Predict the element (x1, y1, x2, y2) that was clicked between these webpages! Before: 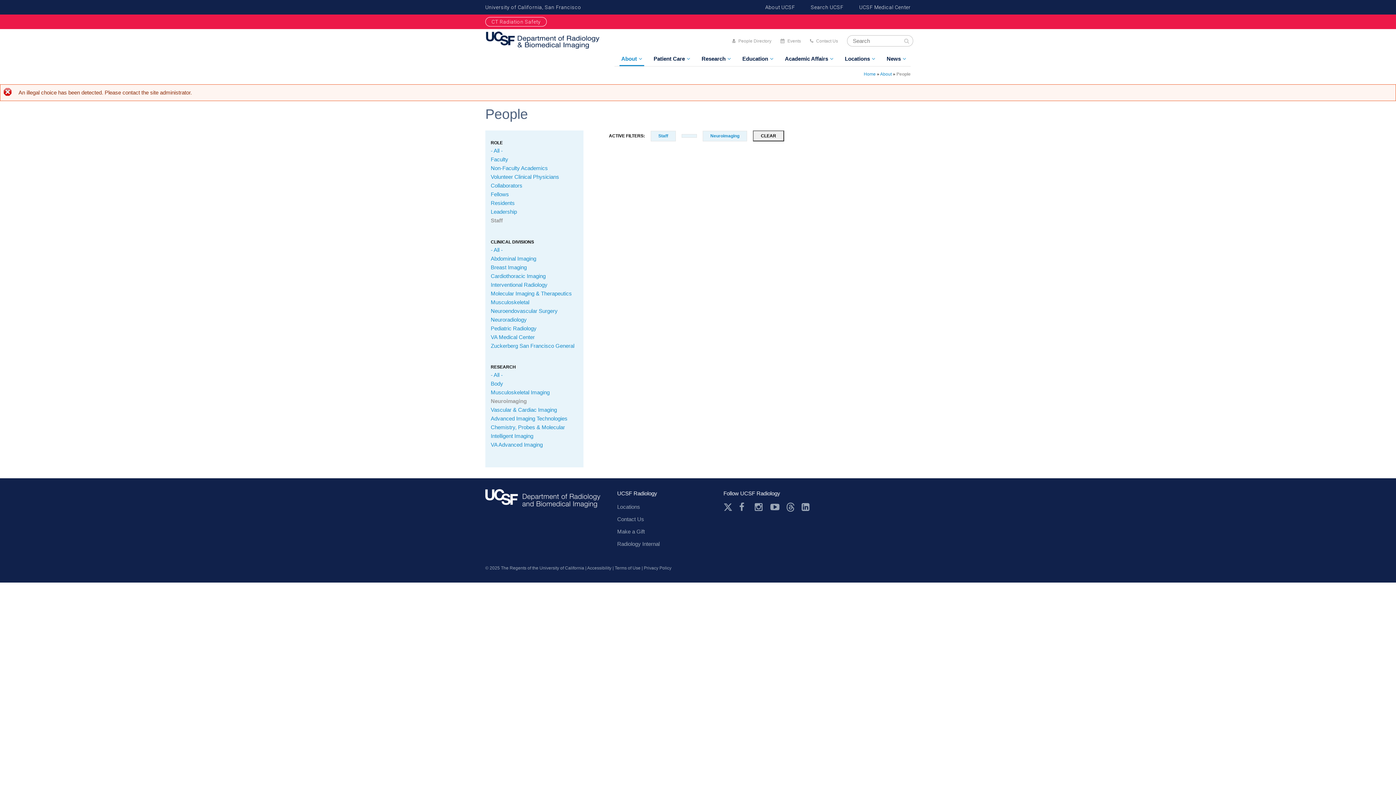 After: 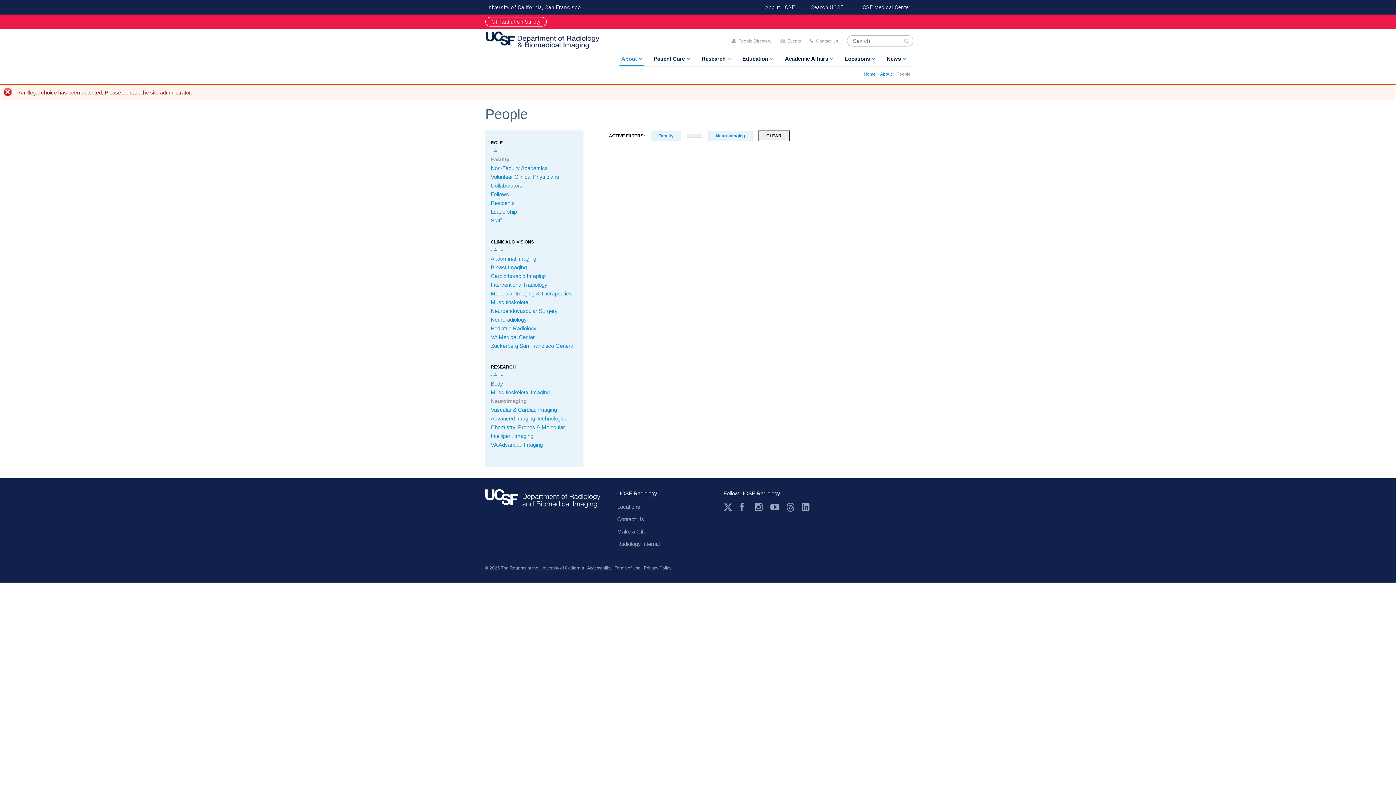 Action: bbox: (490, 156, 508, 162) label: Faculty